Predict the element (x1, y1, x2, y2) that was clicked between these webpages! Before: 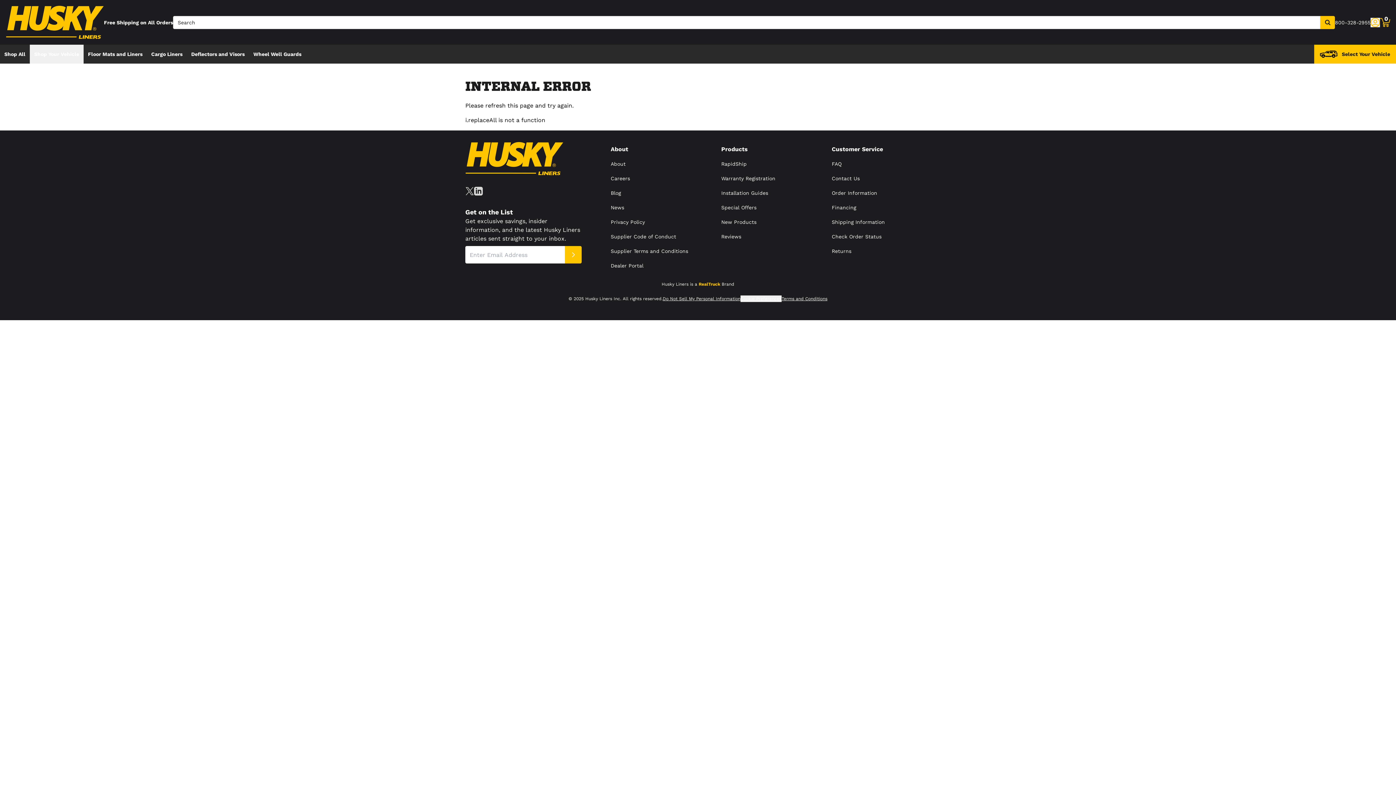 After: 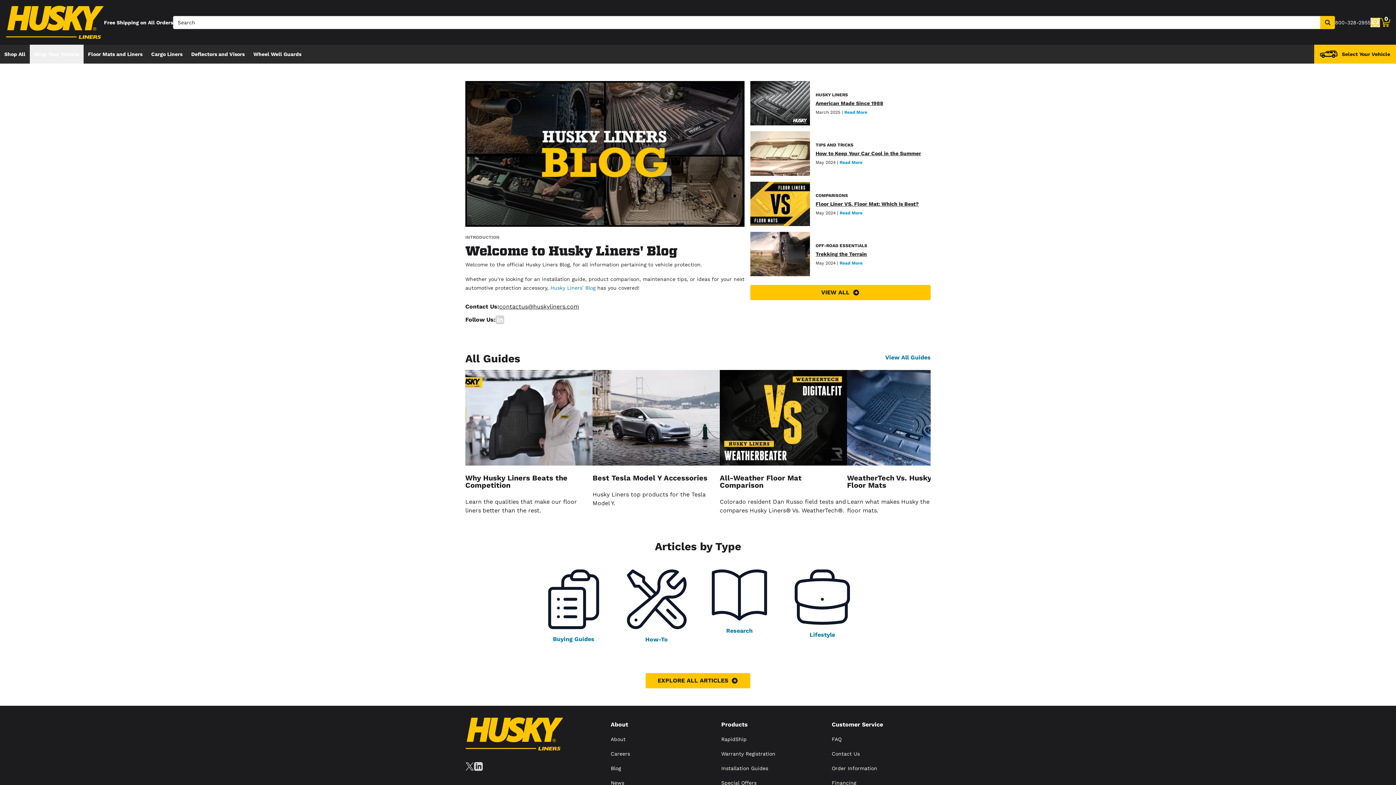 Action: bbox: (610, 190, 621, 196) label: Blog